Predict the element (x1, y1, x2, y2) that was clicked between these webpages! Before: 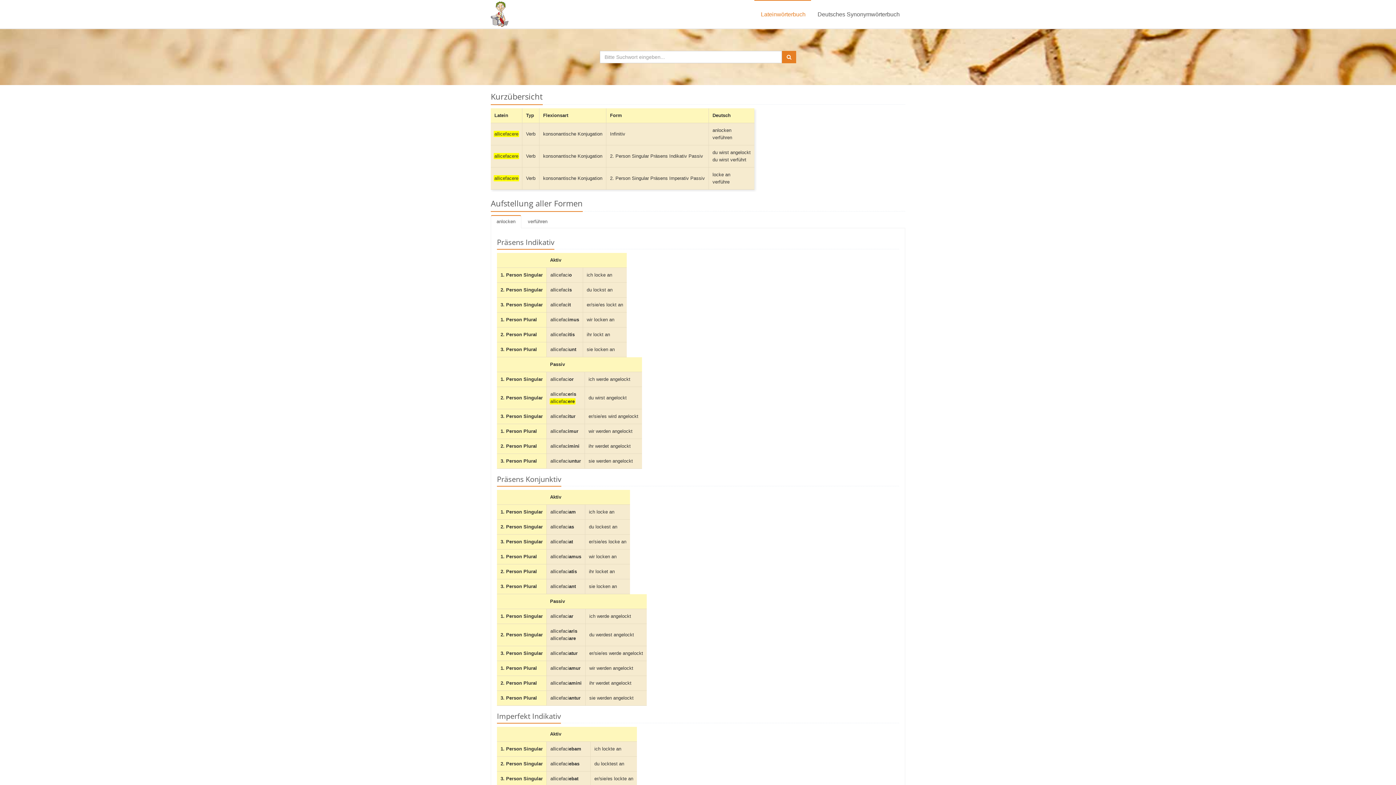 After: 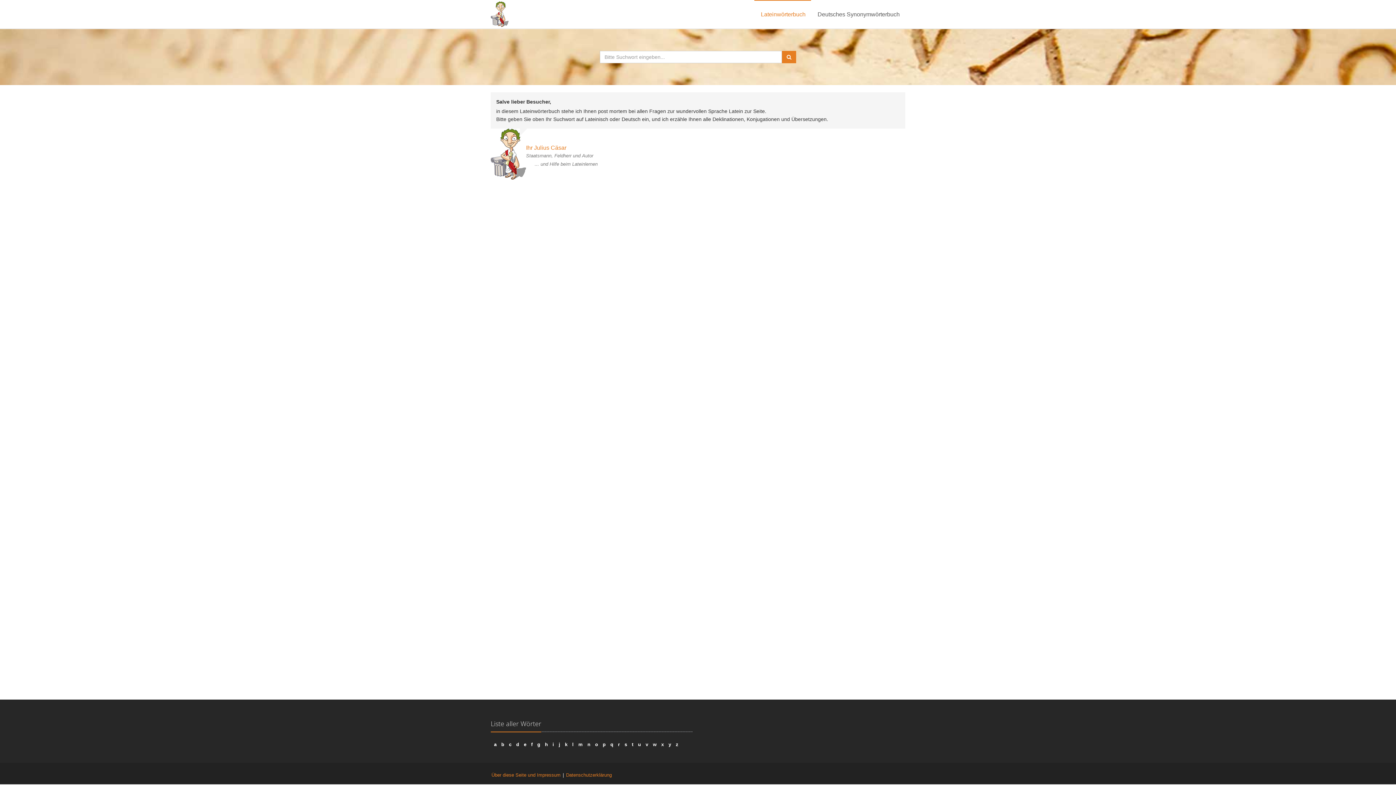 Action: bbox: (485, 0, 512, 18)